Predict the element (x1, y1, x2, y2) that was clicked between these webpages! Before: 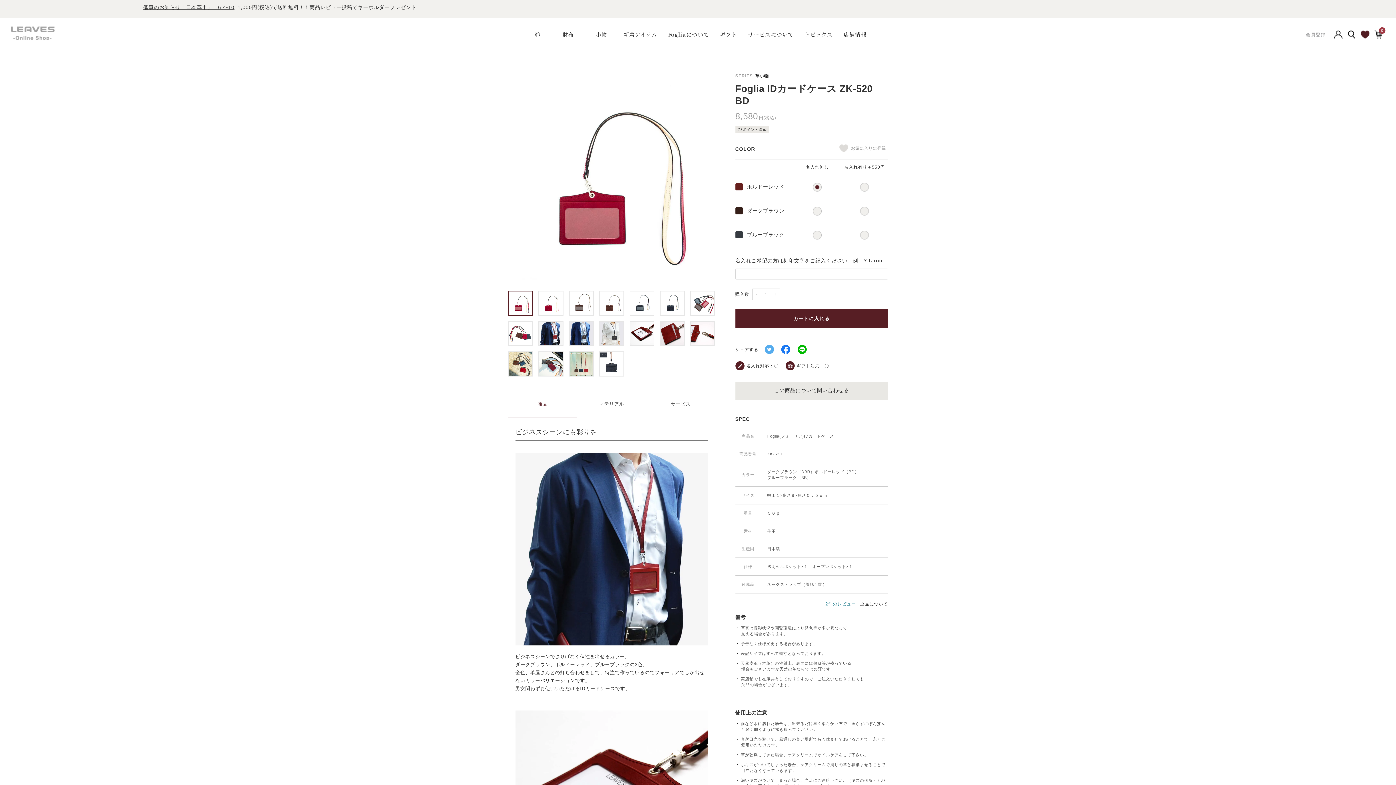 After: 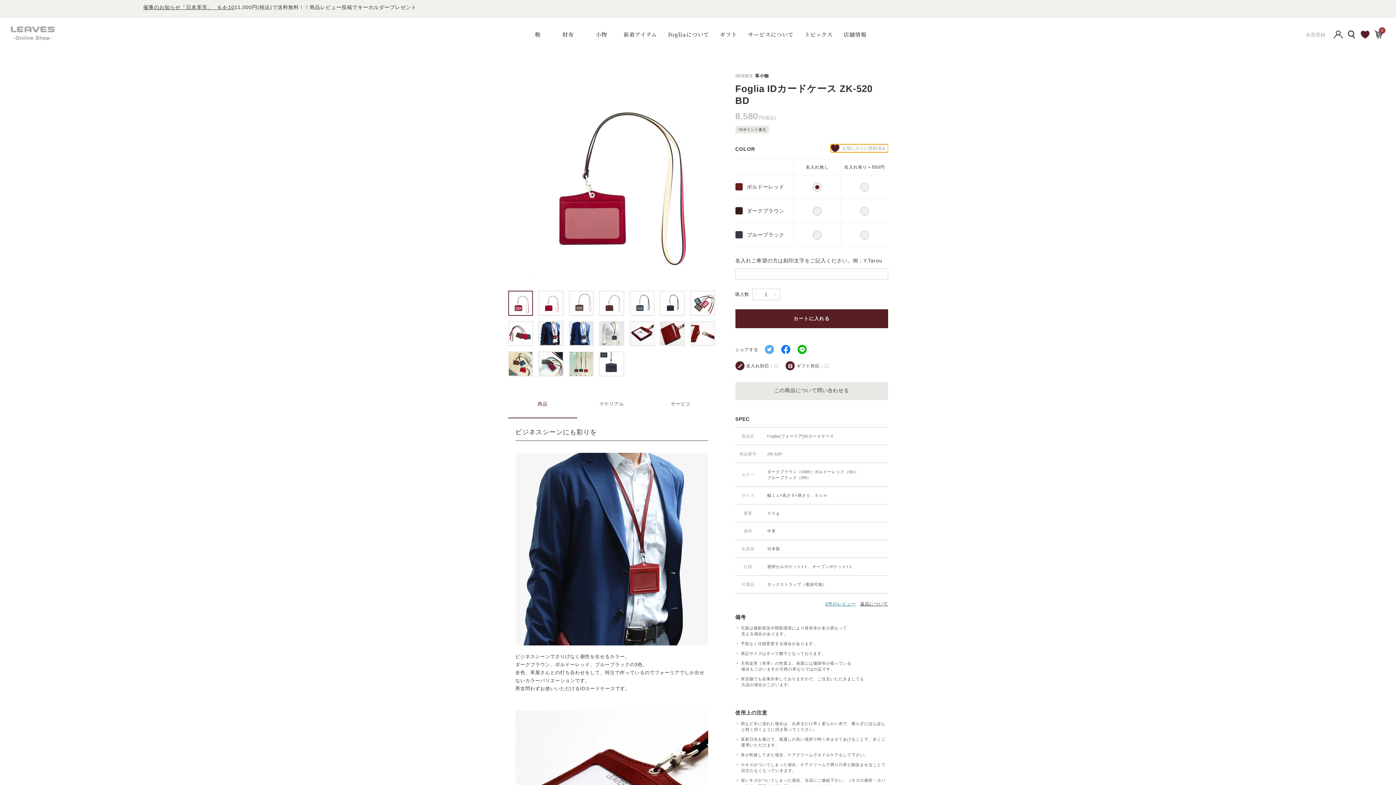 Action: bbox: (839, 144, 888, 152)